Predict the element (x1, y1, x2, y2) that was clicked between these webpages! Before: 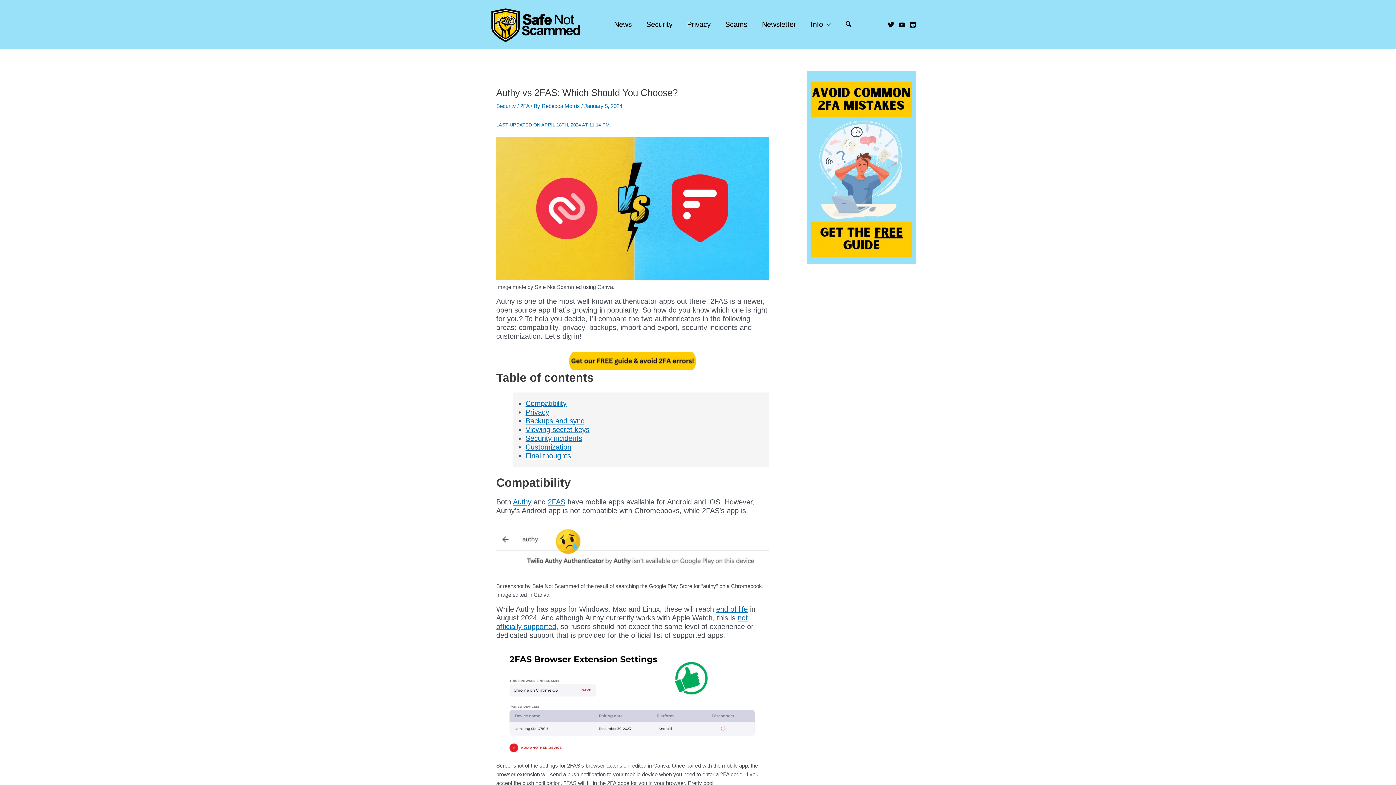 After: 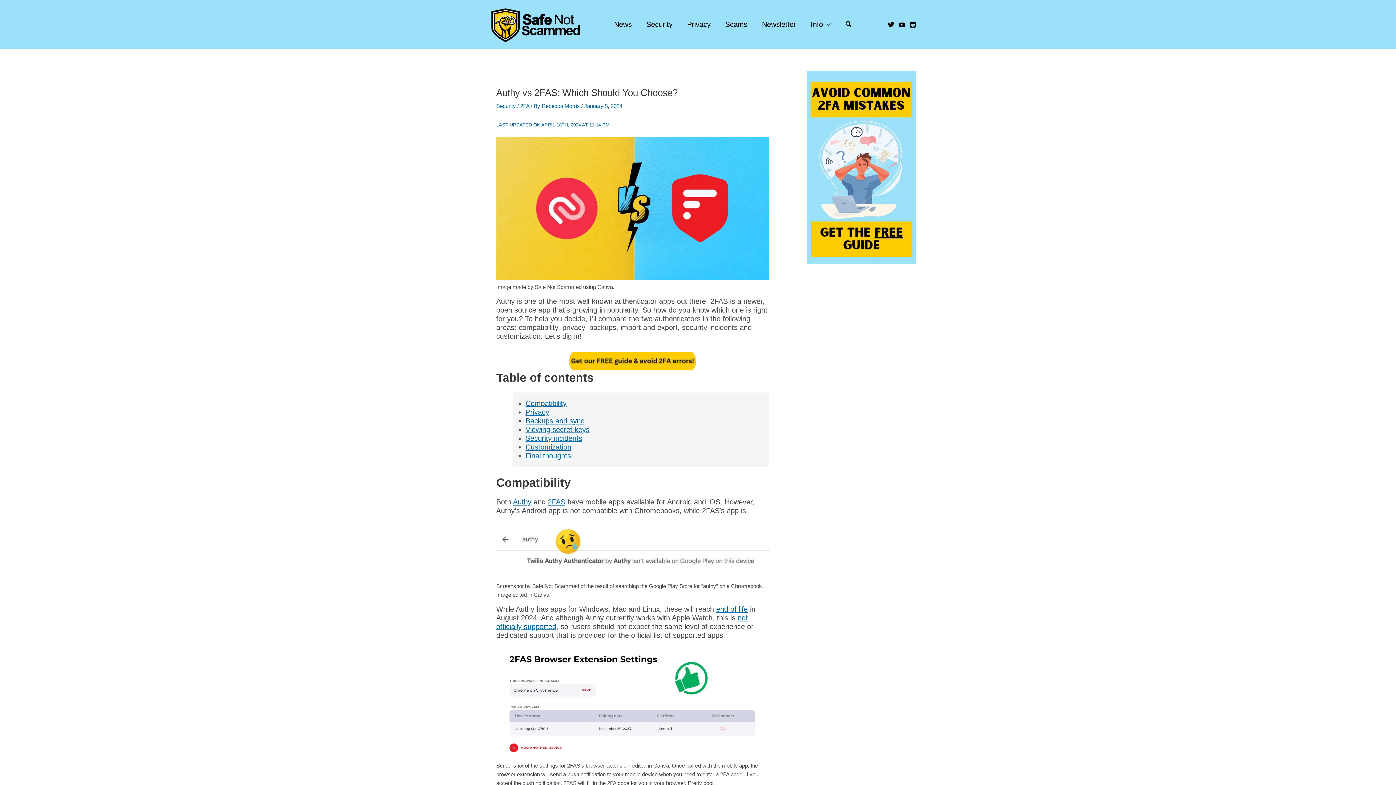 Action: bbox: (569, 362, 696, 368)